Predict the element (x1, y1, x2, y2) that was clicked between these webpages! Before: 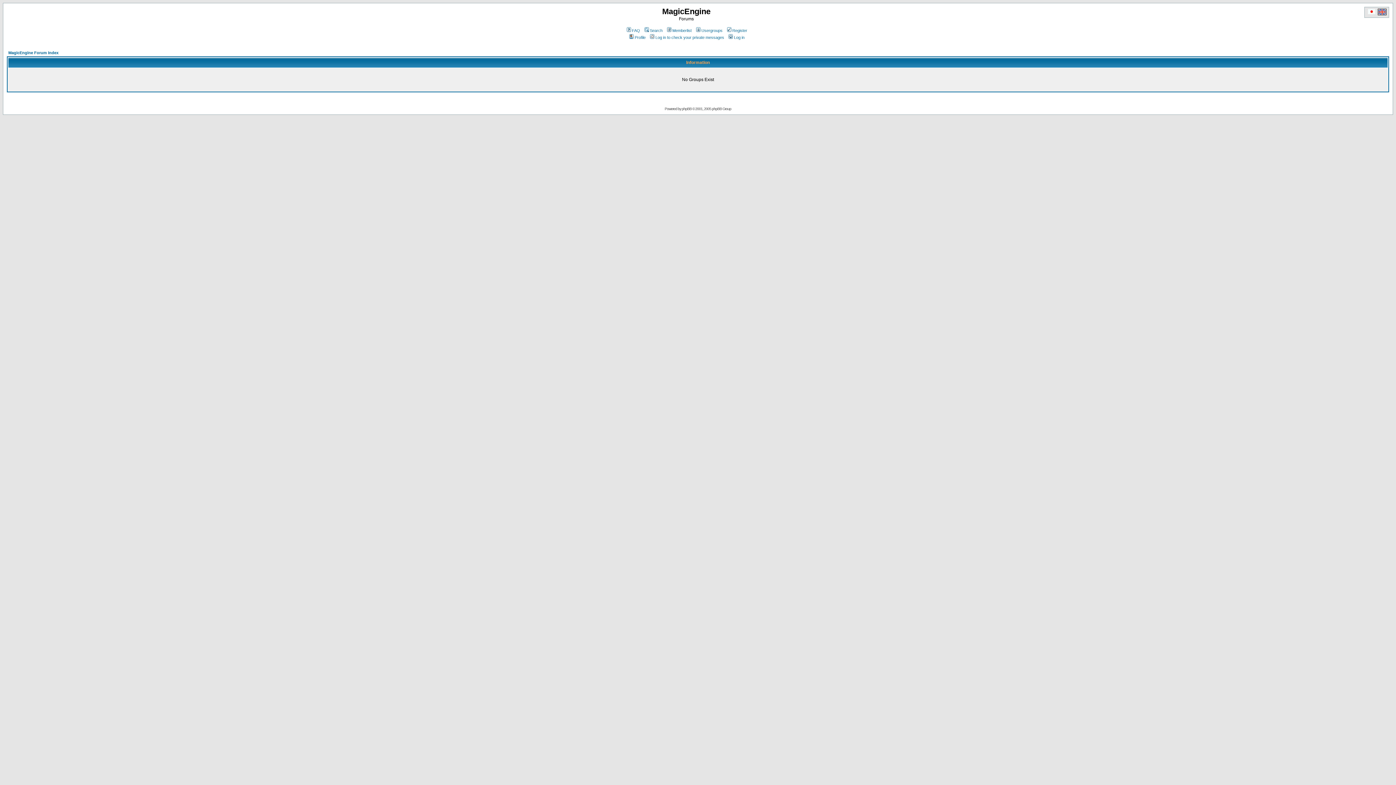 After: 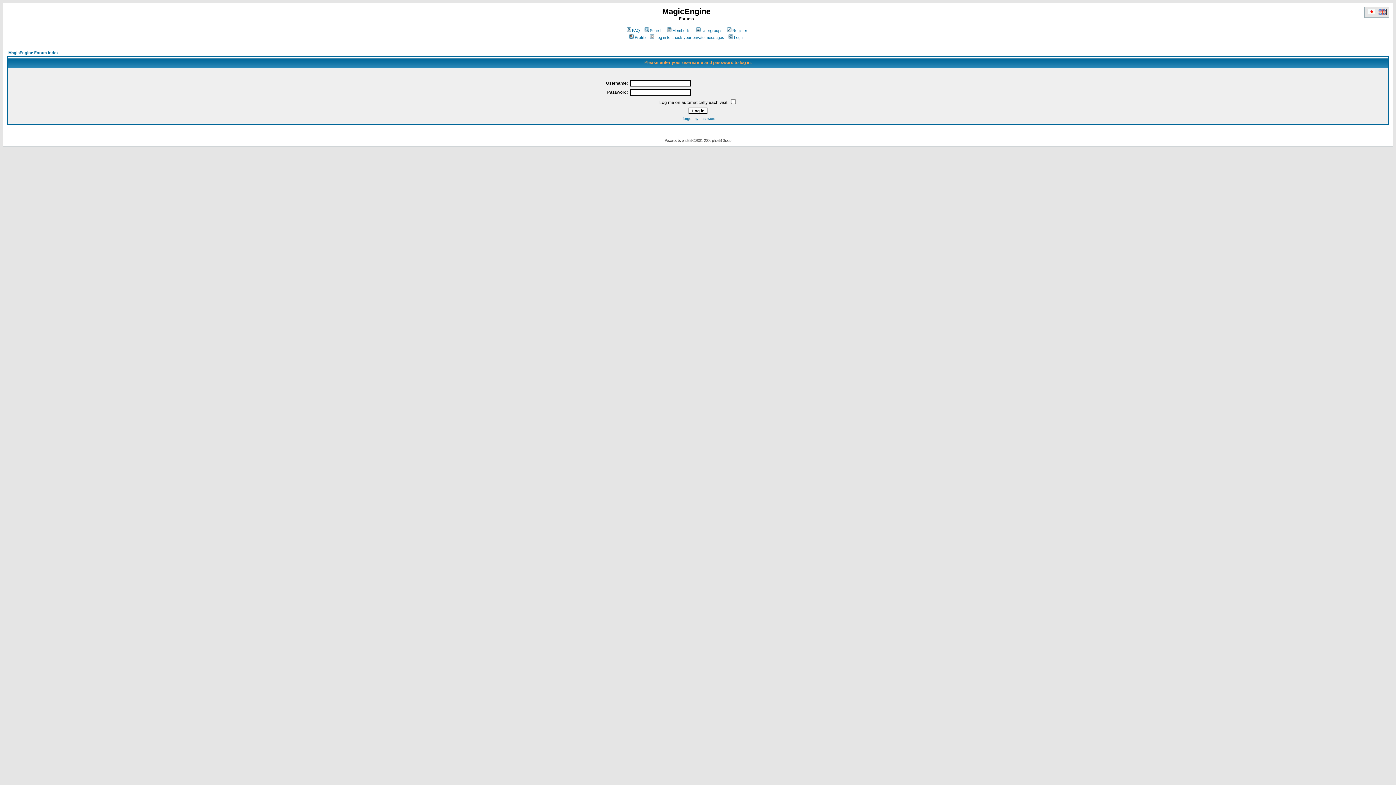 Action: label: Log in bbox: (727, 35, 744, 39)